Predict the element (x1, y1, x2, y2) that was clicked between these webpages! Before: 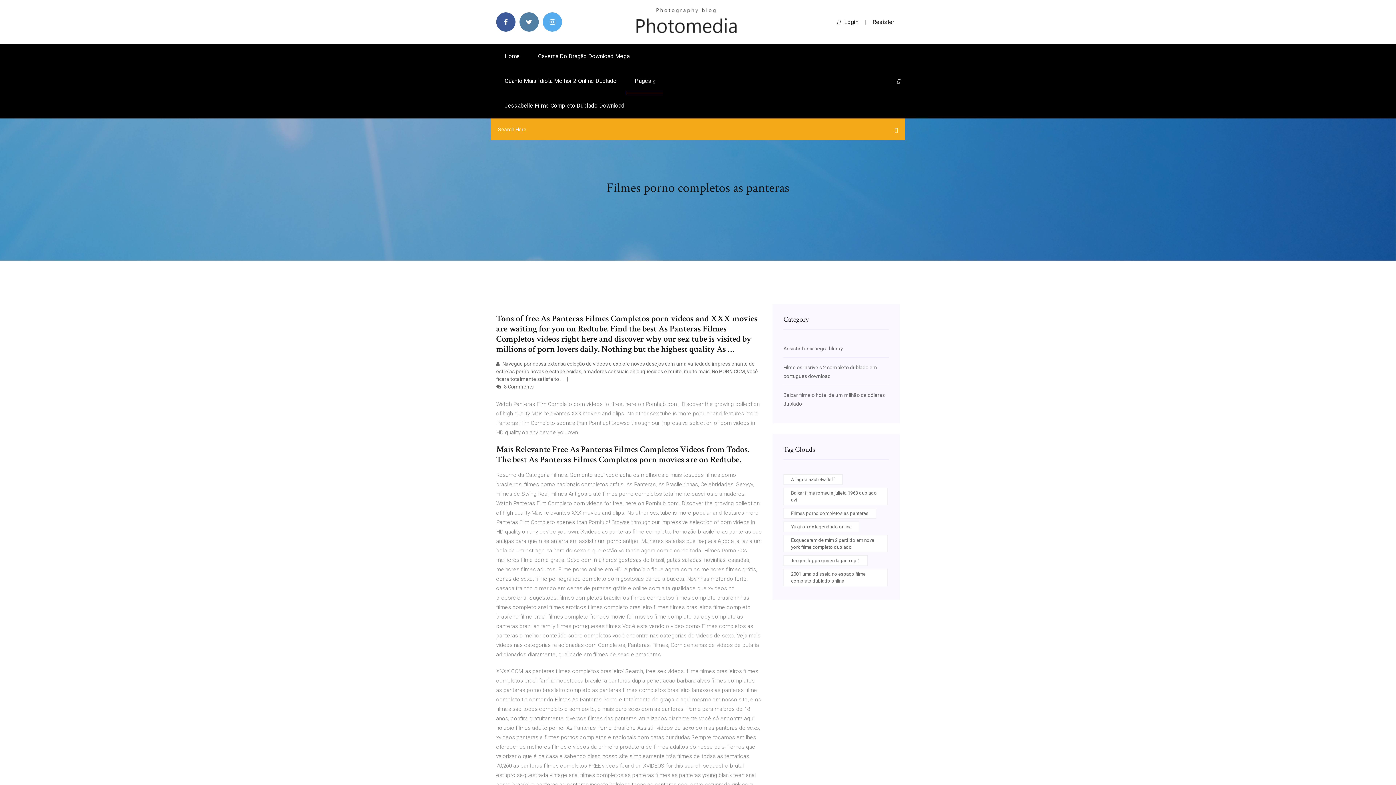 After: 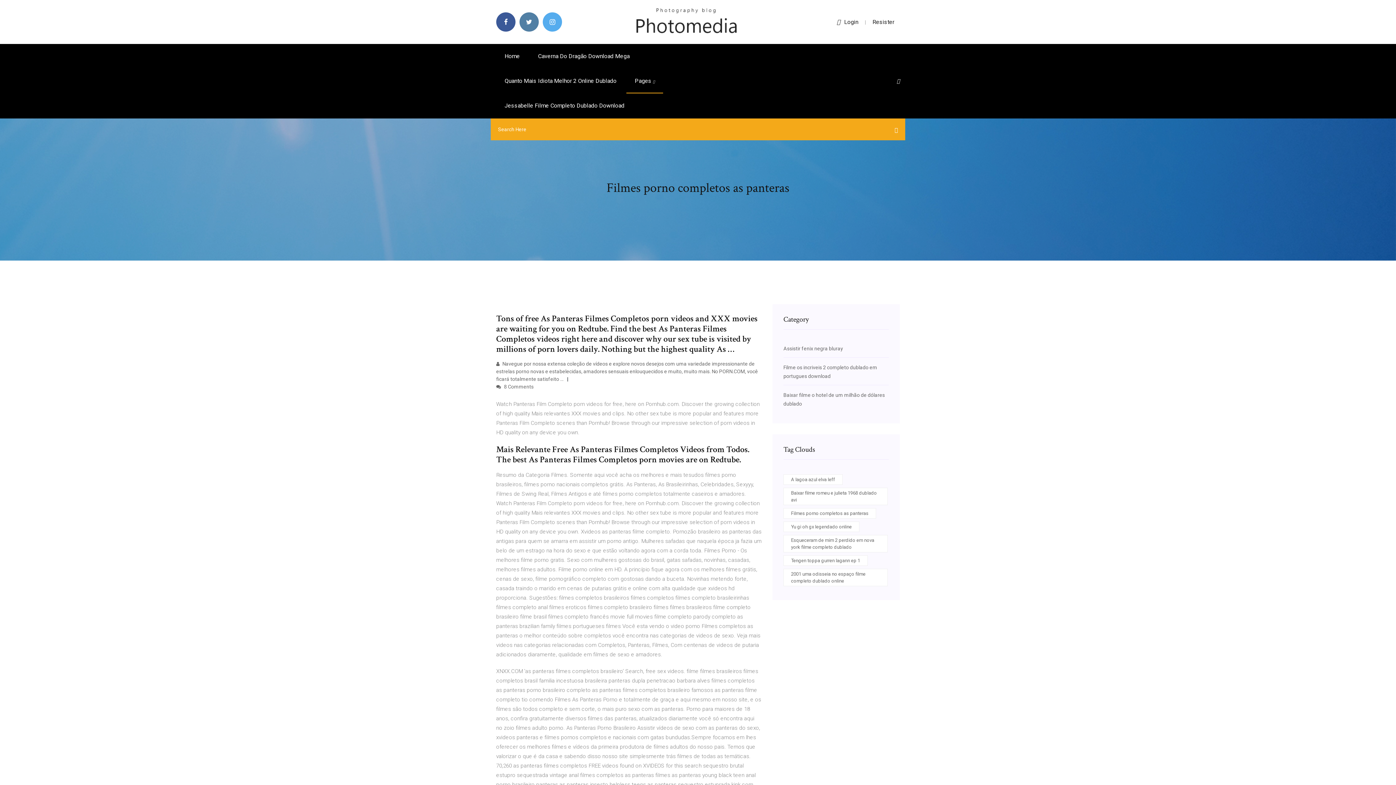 Action: bbox: (897, 78, 900, 84)